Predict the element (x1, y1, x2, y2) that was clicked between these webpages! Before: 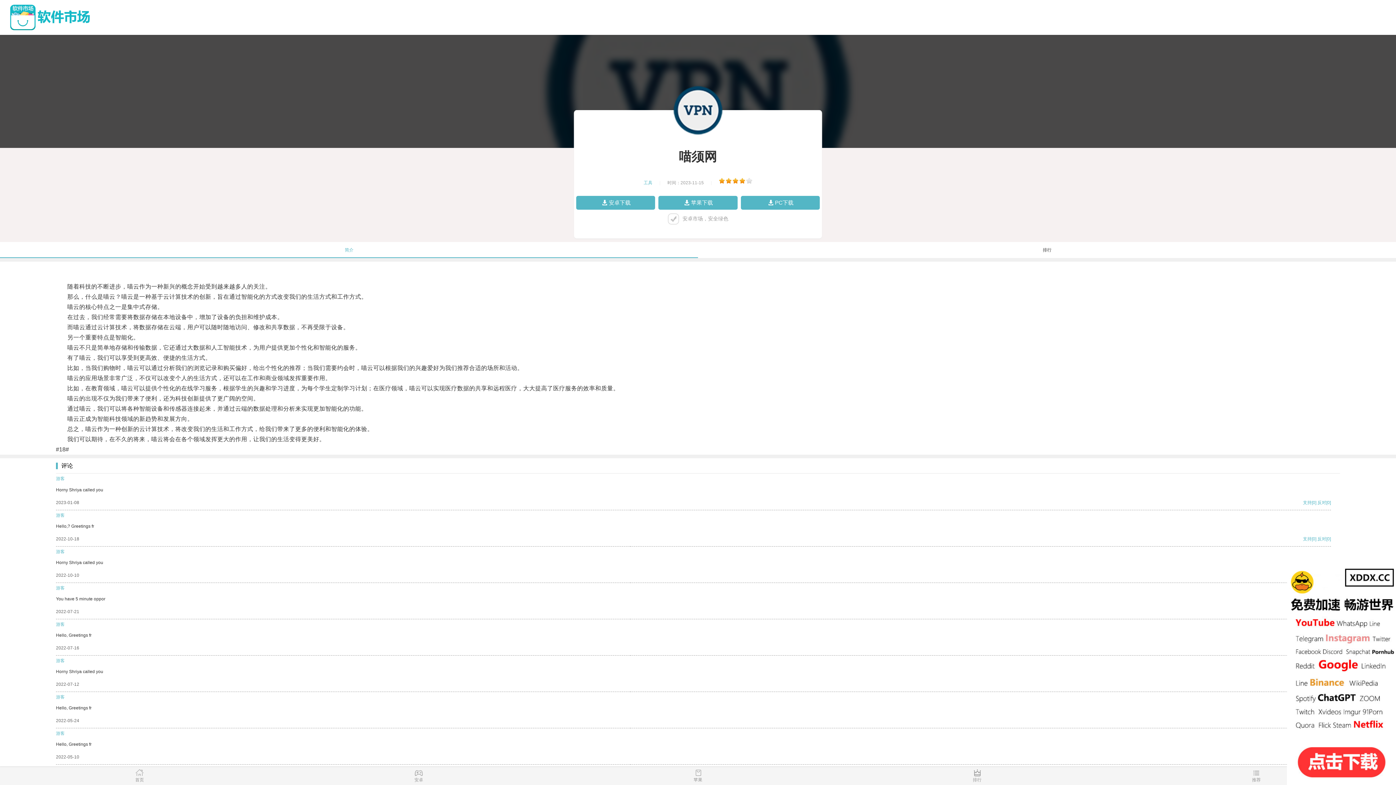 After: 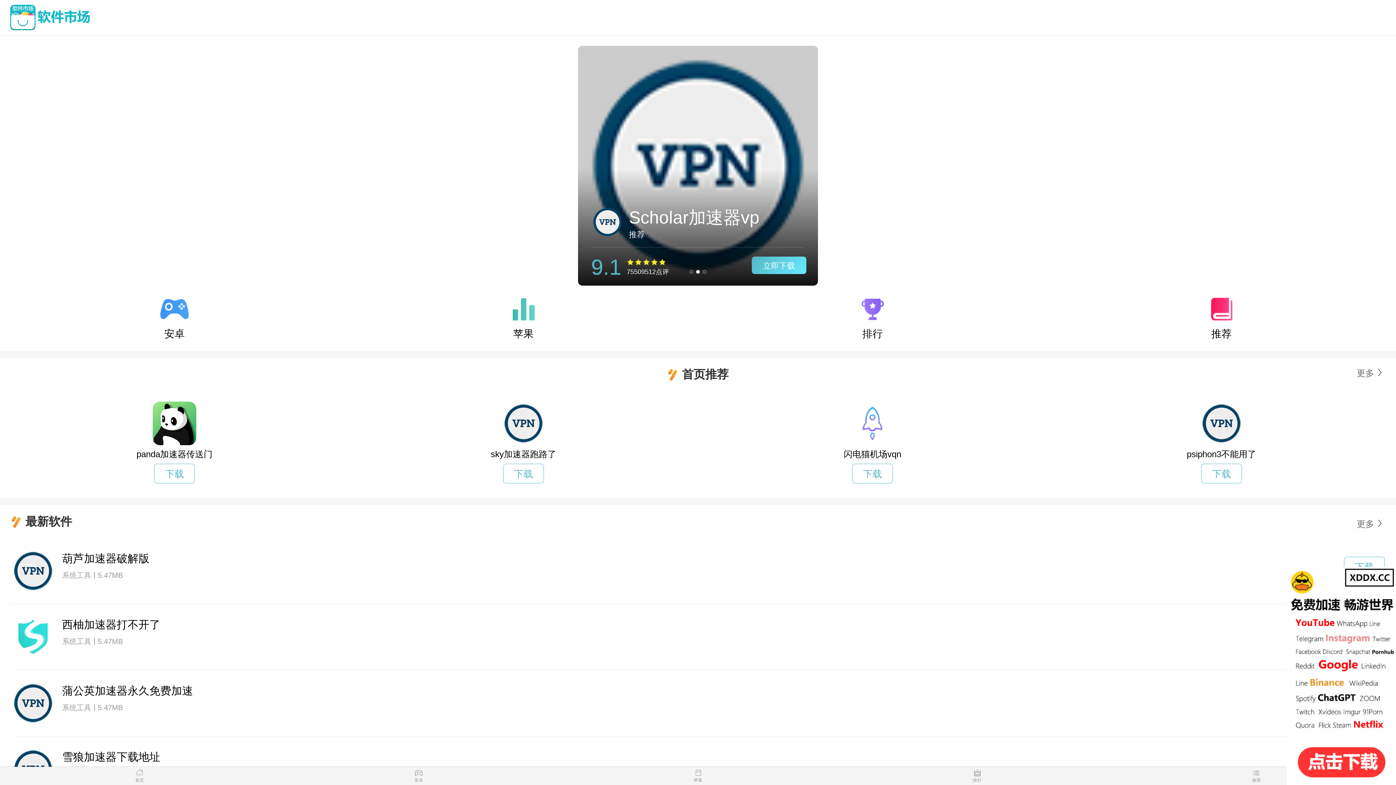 Action: bbox: (0, 769, 279, 785) label: 首页